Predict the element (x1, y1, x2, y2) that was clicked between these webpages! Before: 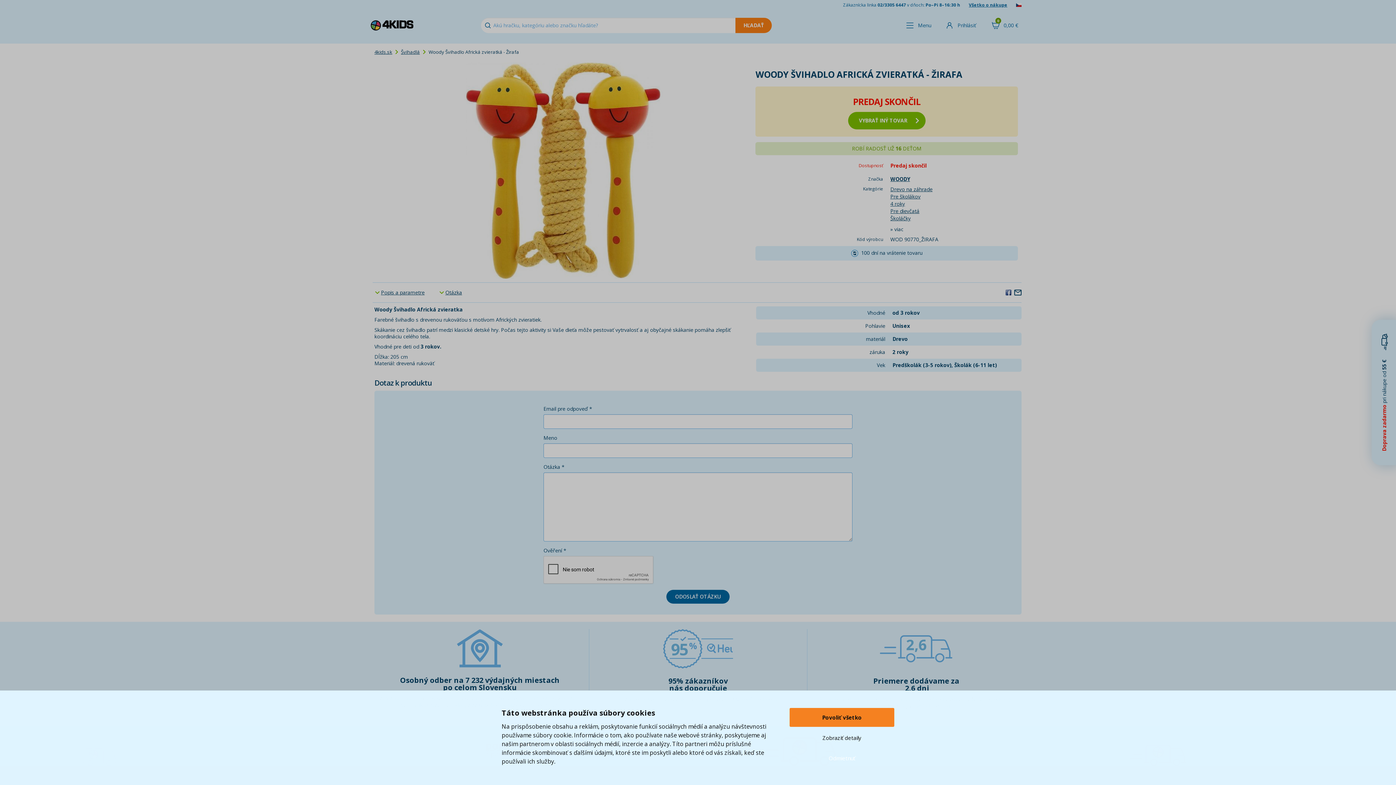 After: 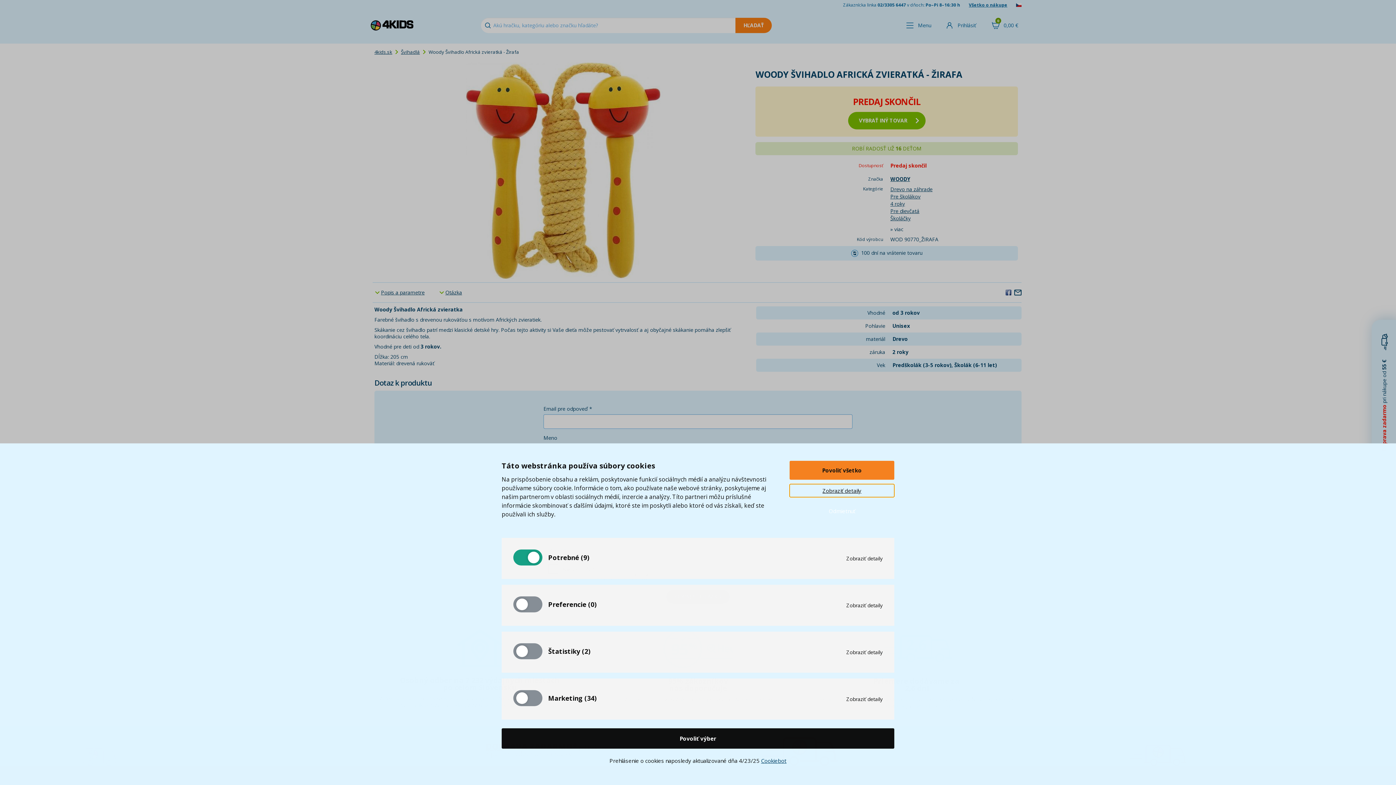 Action: bbox: (789, 731, 894, 744) label: Zobraziť detaily